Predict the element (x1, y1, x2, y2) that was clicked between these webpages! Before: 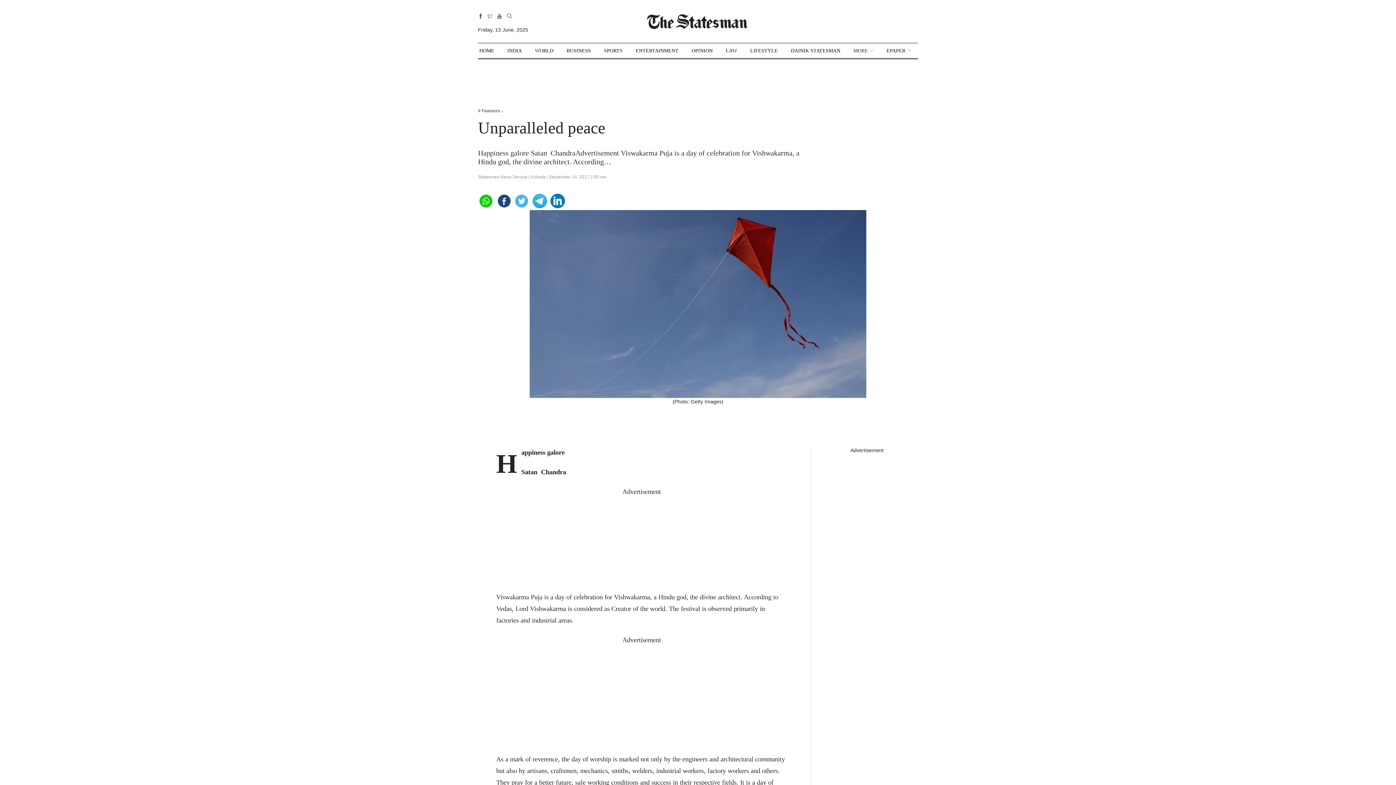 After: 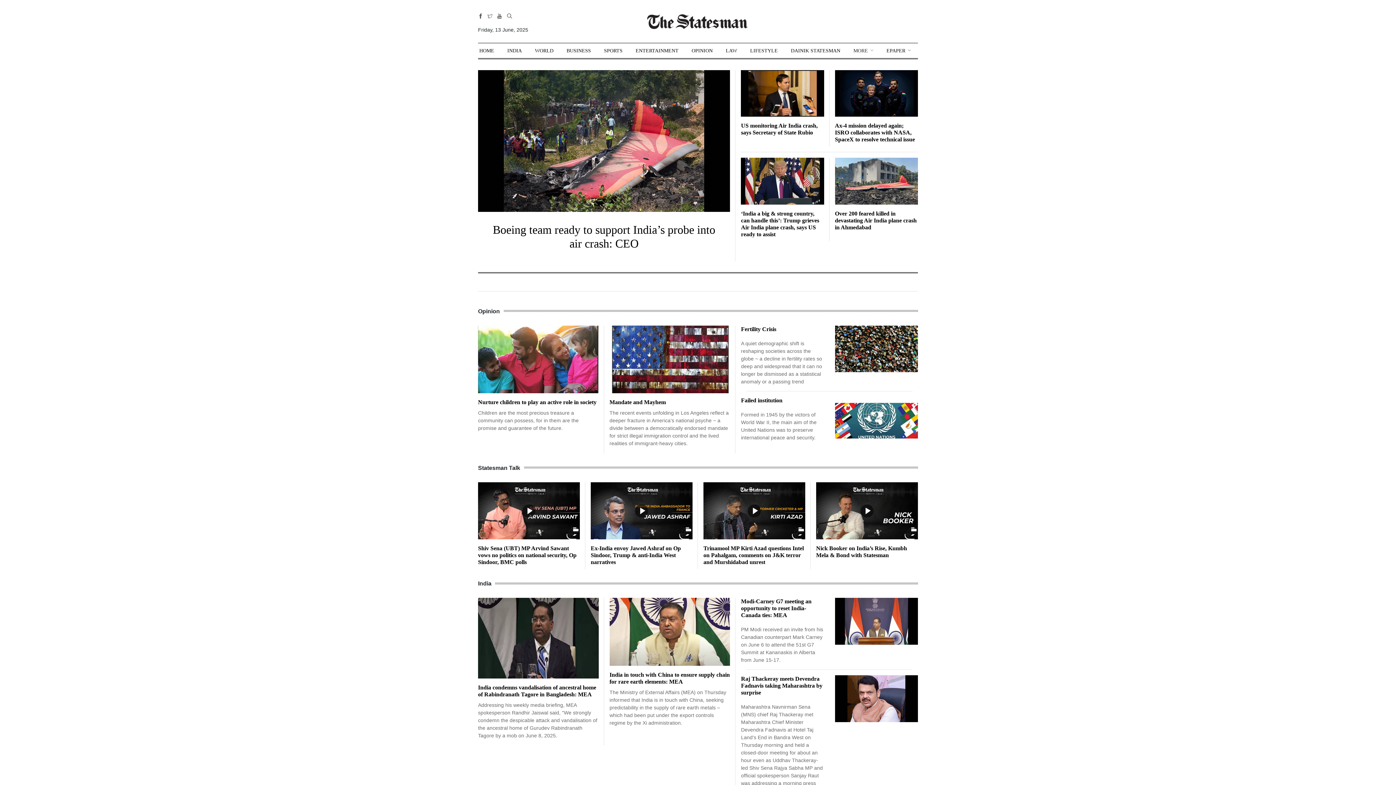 Action: label: HOME bbox: (479, 43, 494, 58)